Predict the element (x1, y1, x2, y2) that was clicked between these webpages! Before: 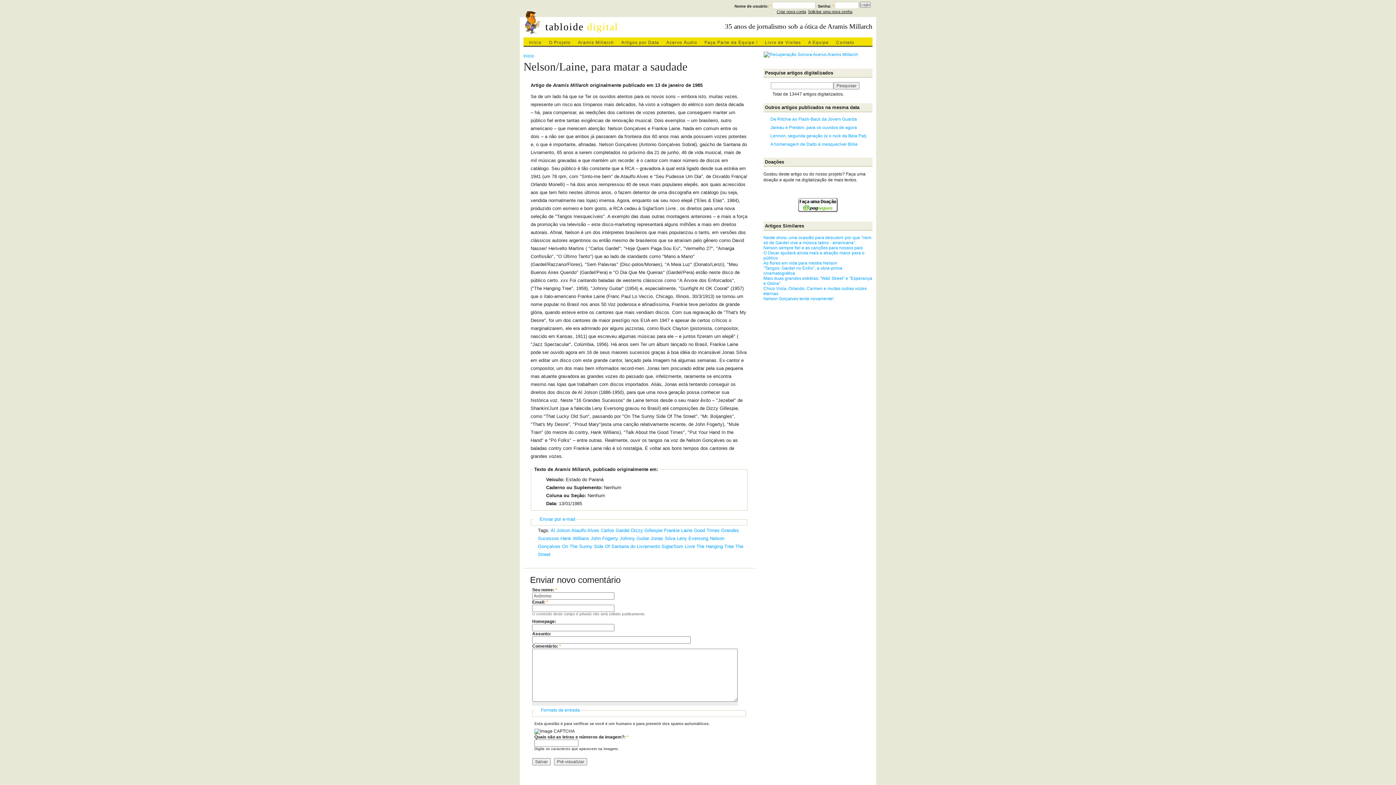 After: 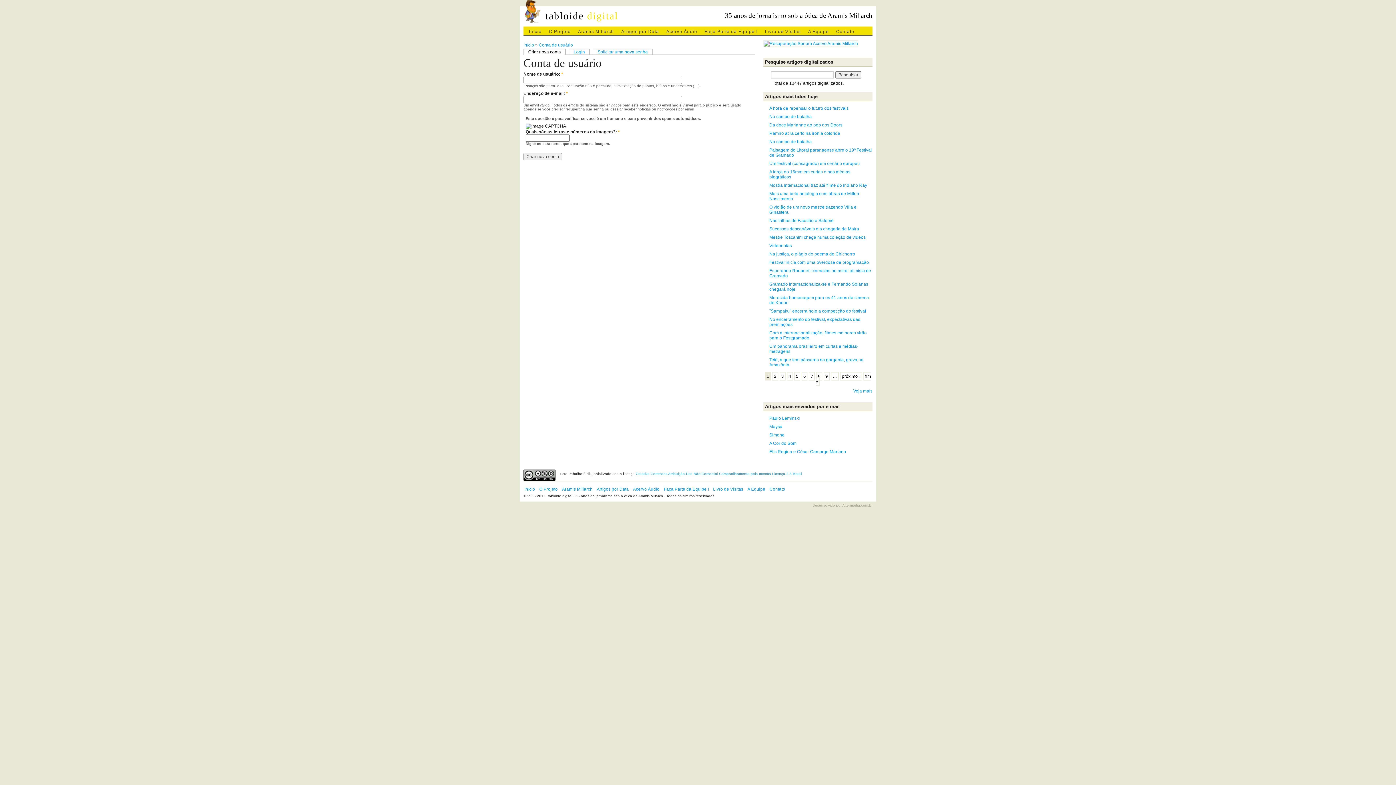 Action: bbox: (776, 9, 806, 13) label: Criar nova conta